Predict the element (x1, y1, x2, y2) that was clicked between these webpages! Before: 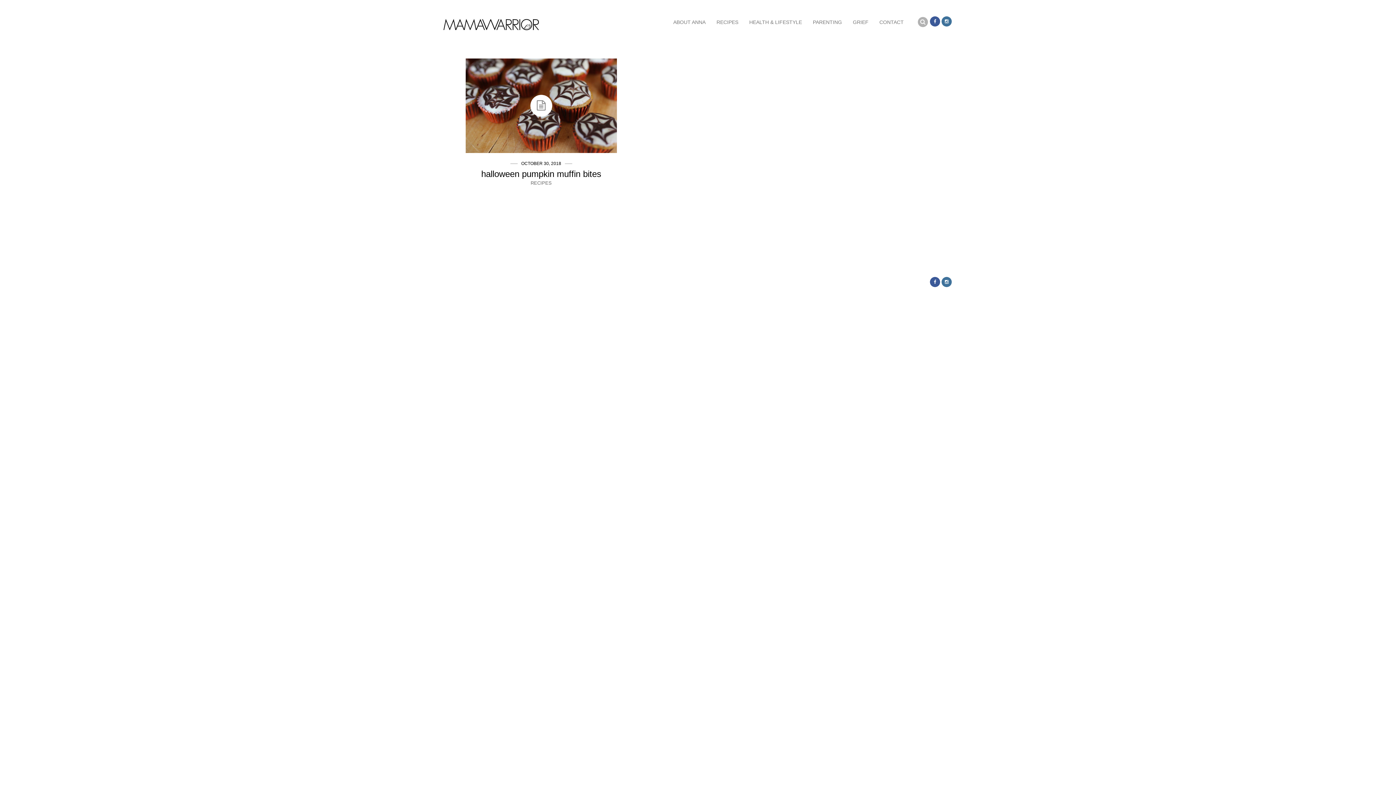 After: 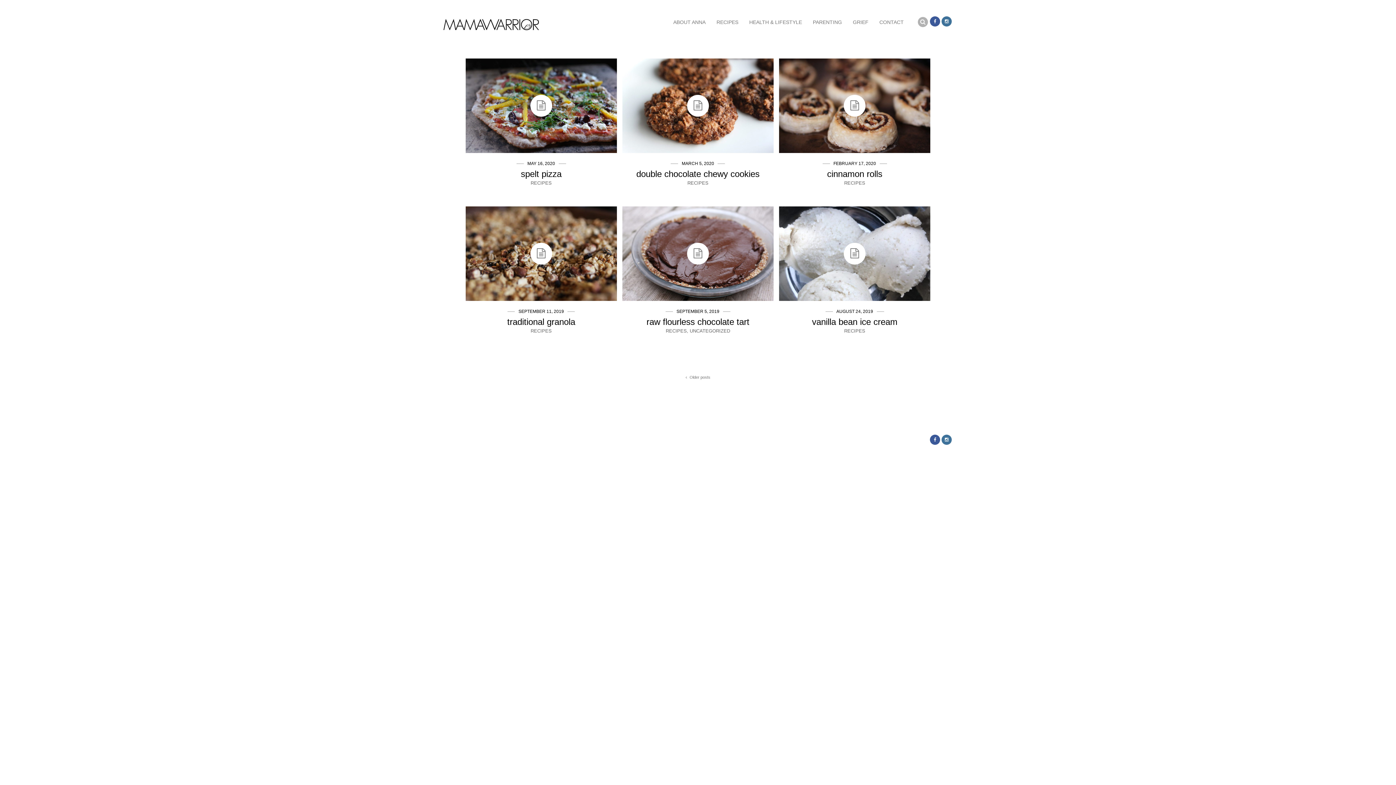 Action: label: RECIPES bbox: (530, 180, 551, 185)